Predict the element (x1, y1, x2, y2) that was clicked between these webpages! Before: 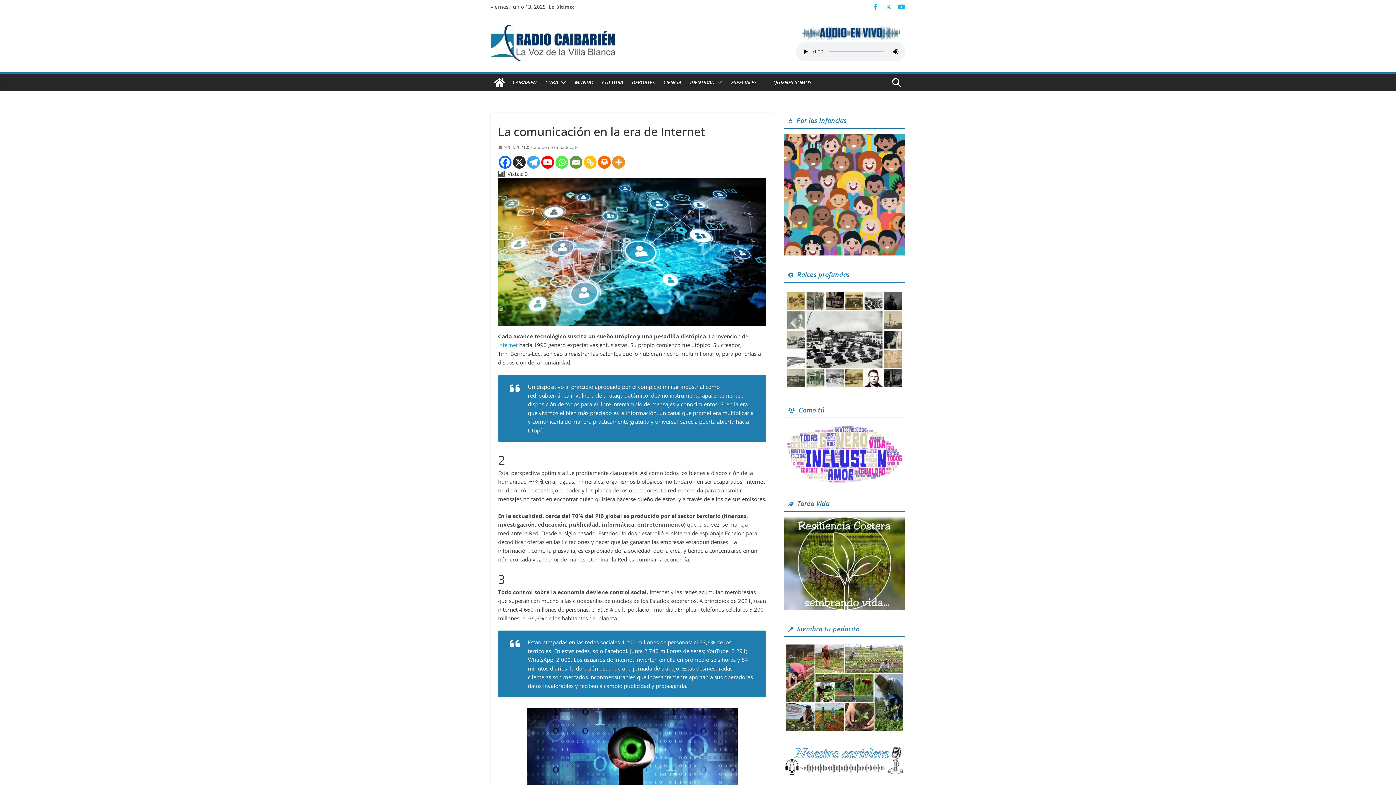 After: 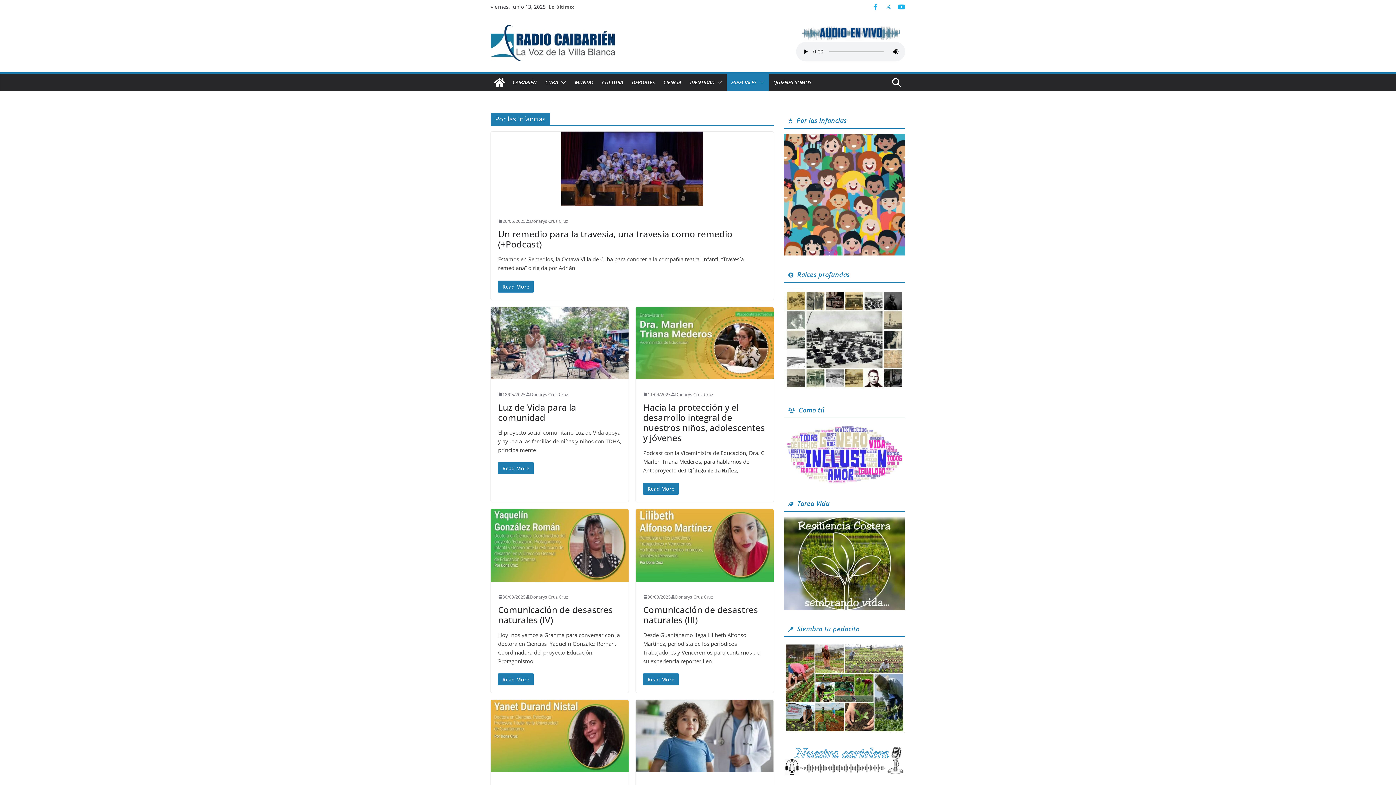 Action: bbox: (784, 134, 905, 142)